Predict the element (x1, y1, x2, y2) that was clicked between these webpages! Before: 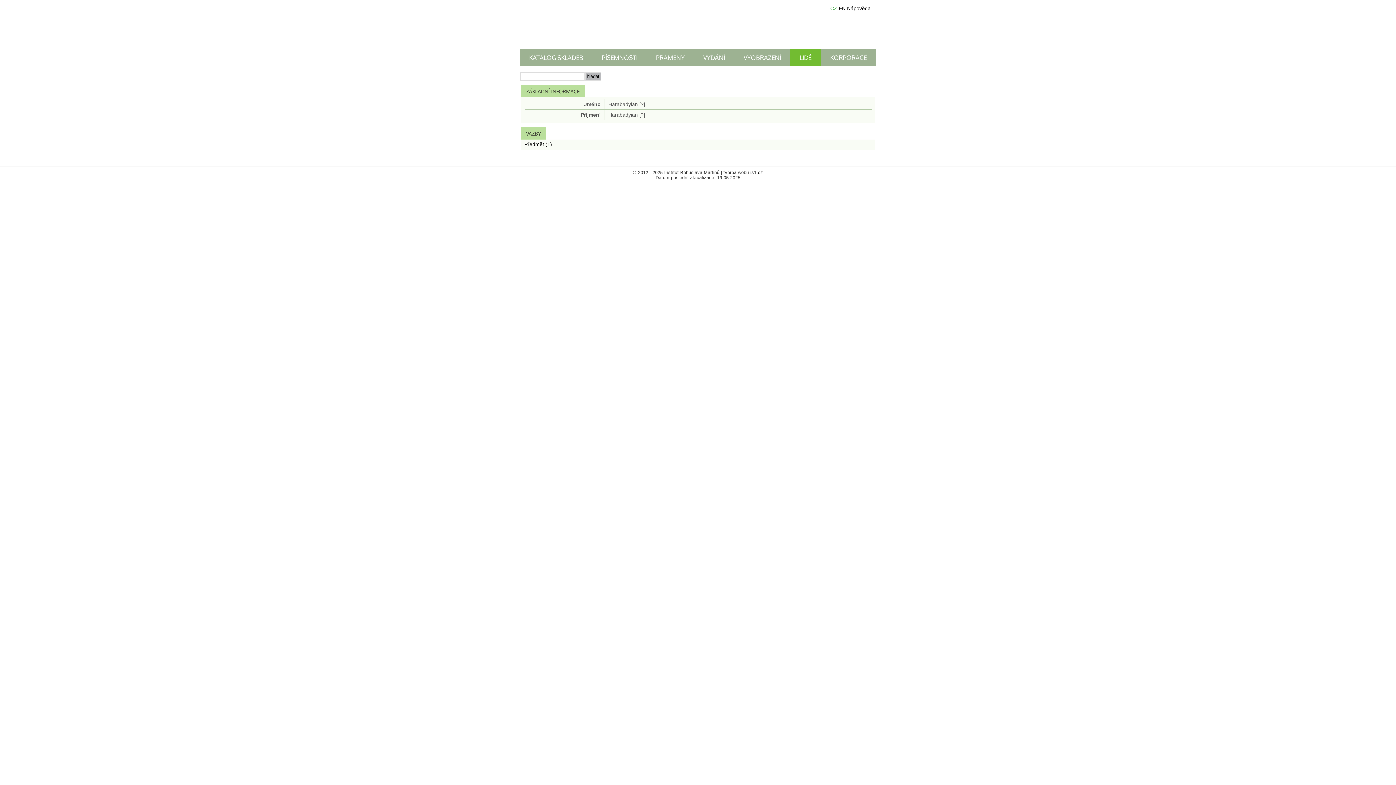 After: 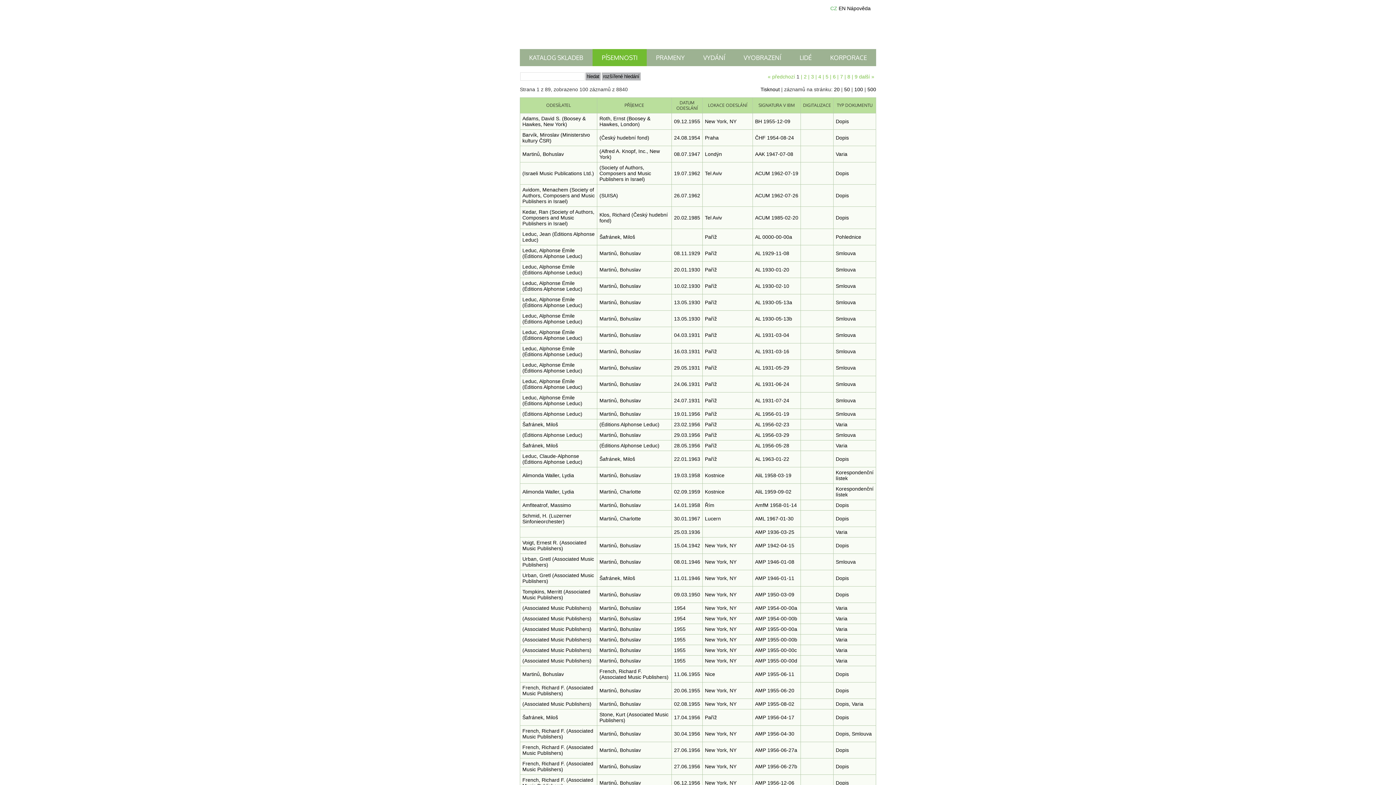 Action: bbox: (592, 49, 646, 66) label: PÍSEMNOSTI